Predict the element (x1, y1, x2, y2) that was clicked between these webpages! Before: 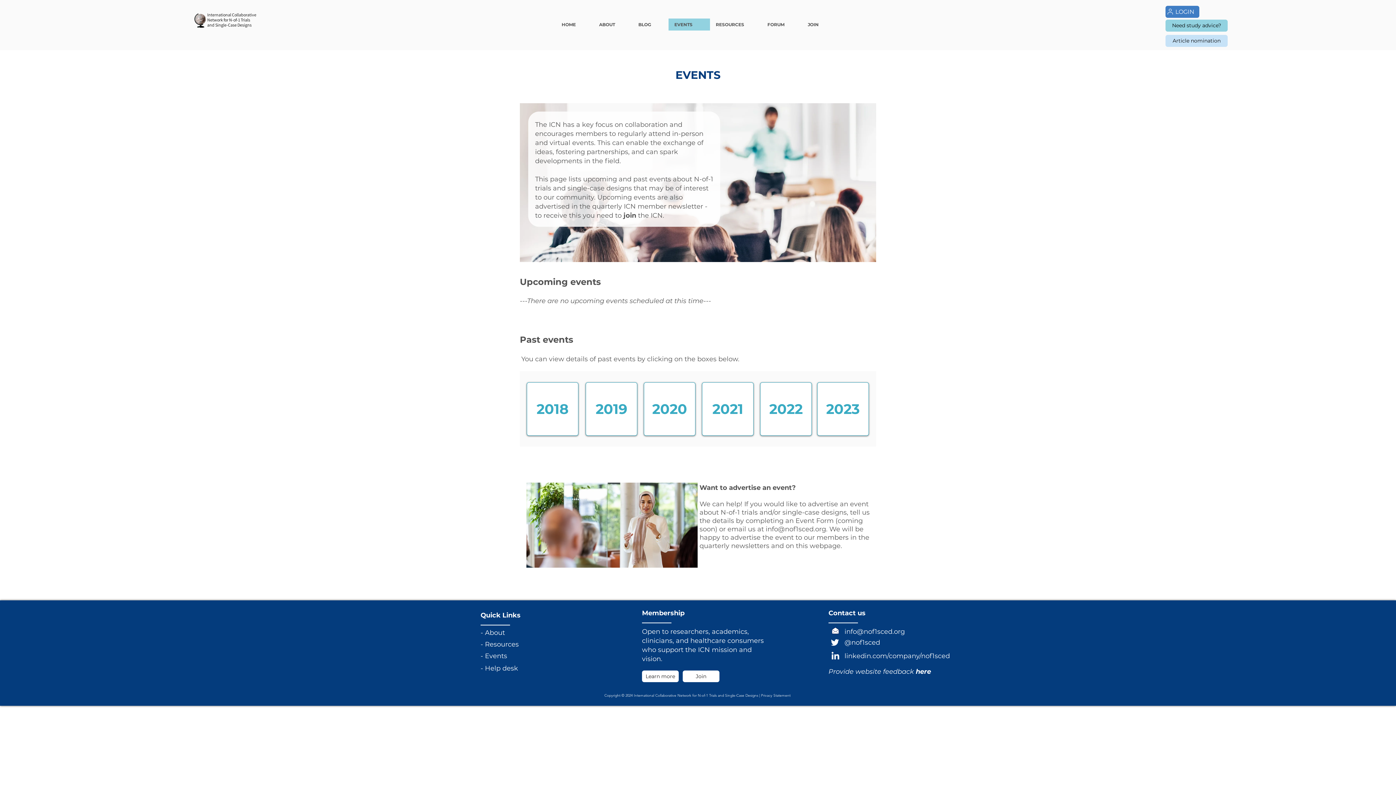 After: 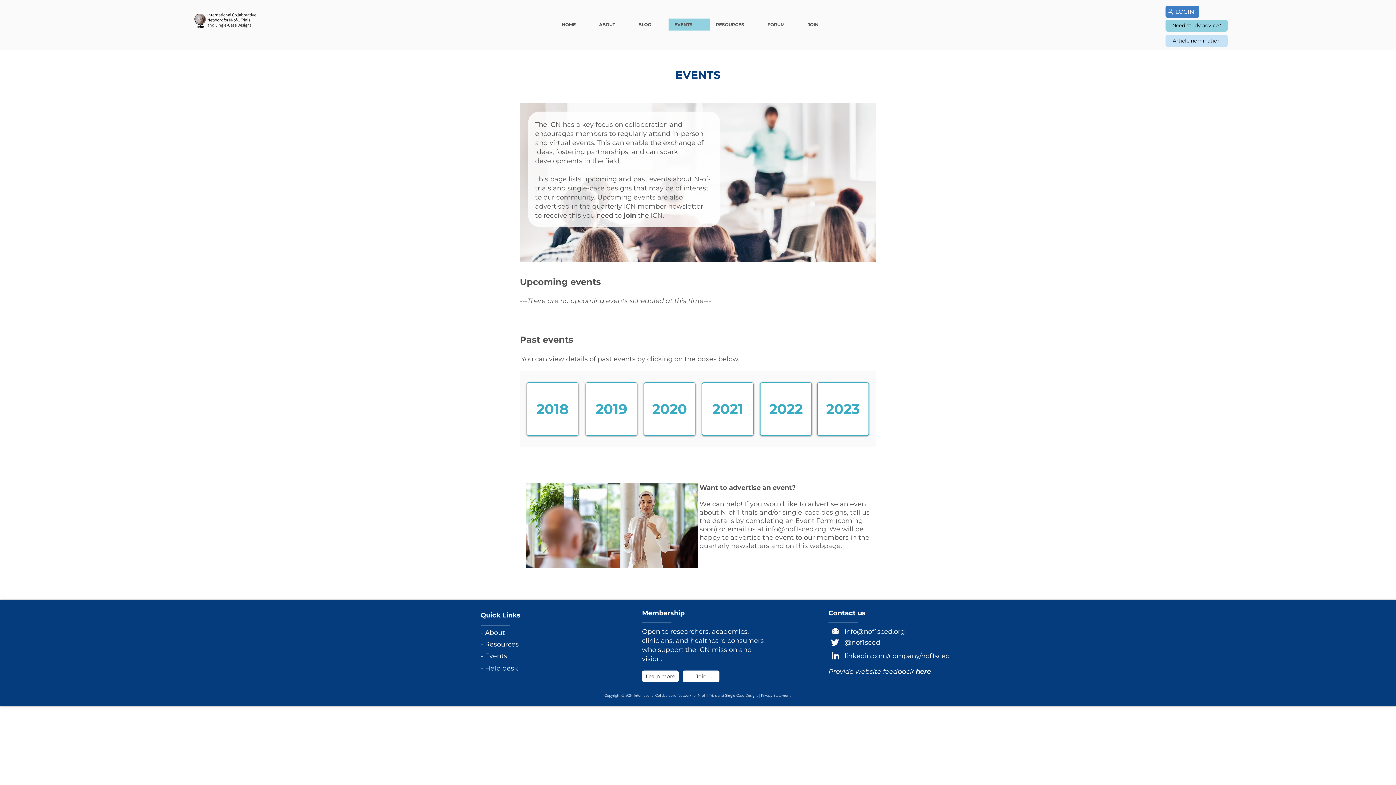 Action: bbox: (765, 525, 826, 533) label: info@nof1sced.org